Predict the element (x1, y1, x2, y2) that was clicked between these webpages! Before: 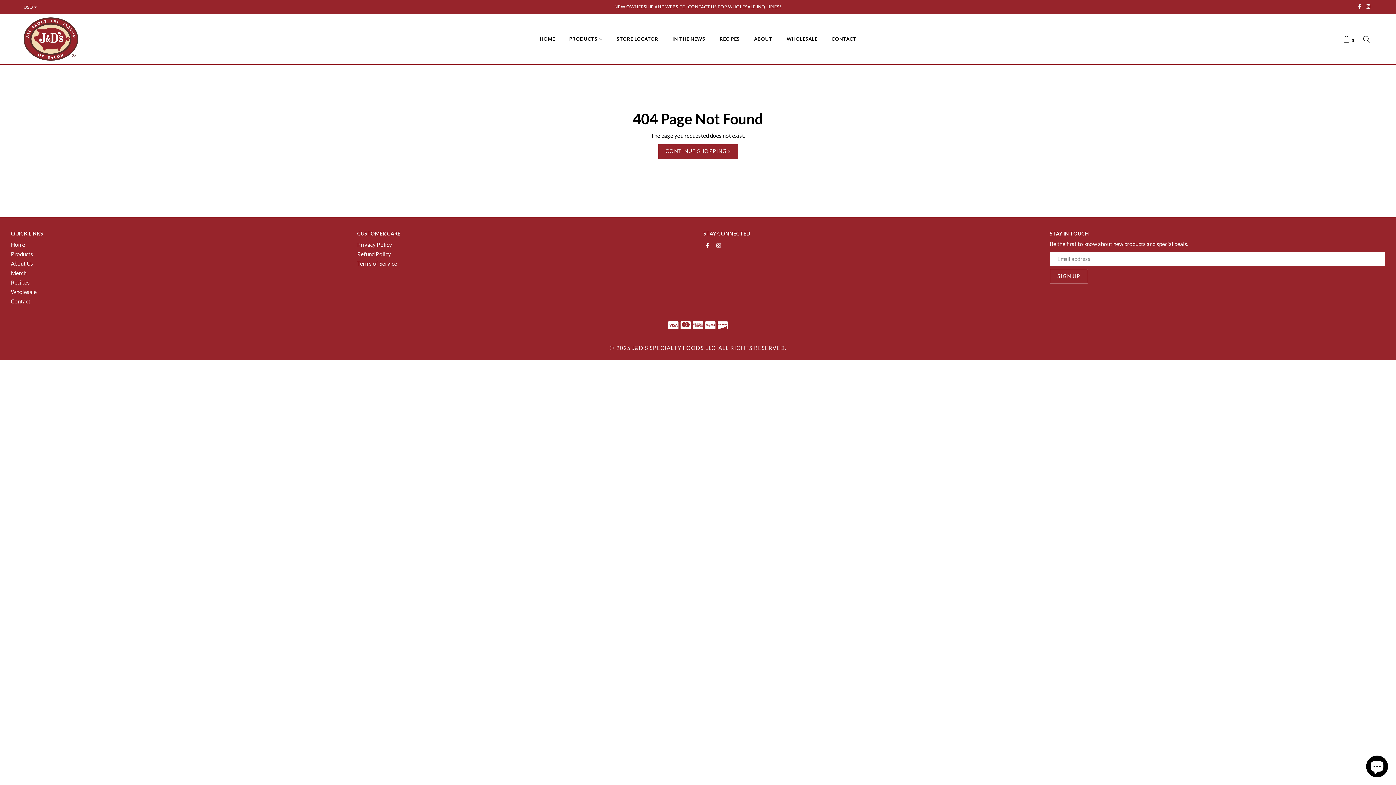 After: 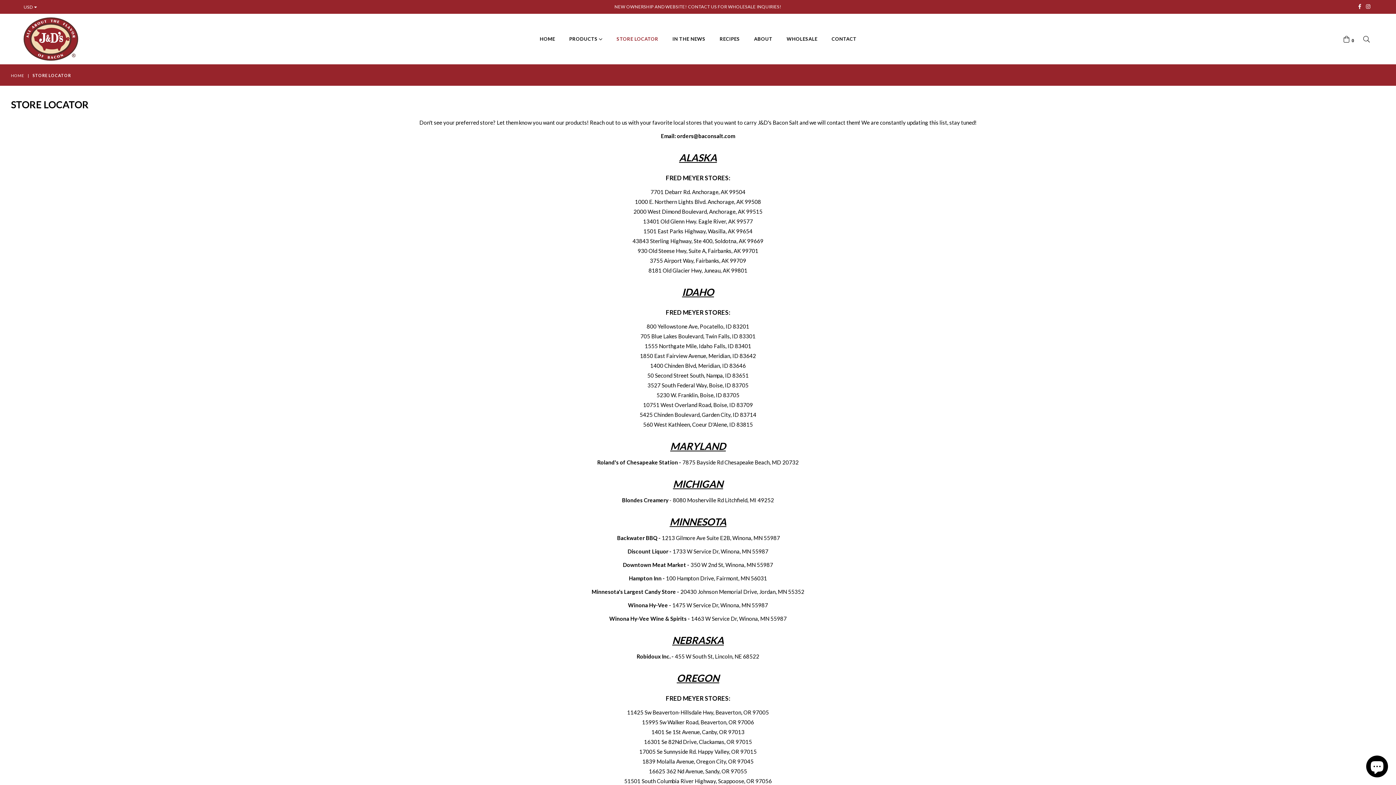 Action: bbox: (610, 31, 665, 46) label: STORE LOCATOR